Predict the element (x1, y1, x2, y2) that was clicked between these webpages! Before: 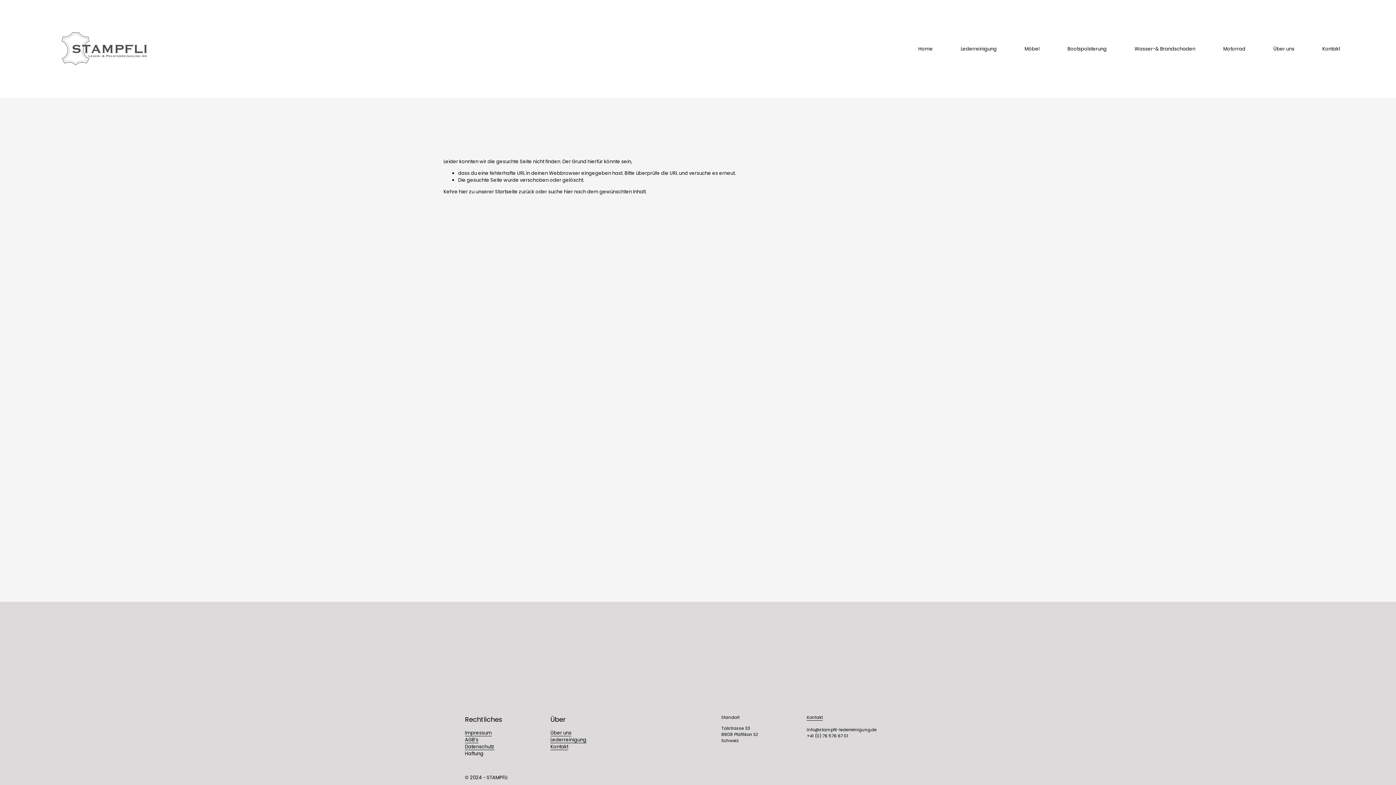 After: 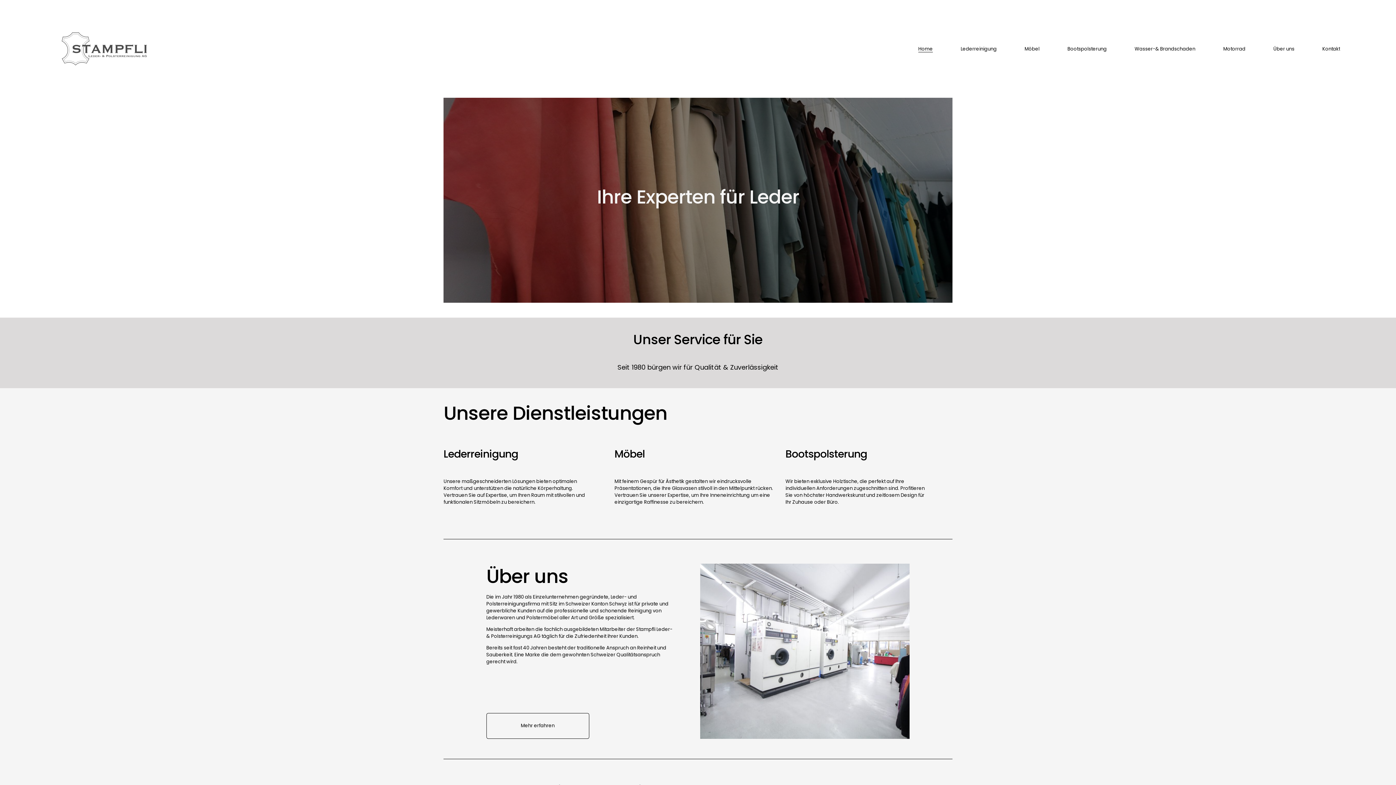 Action: bbox: (918, 44, 933, 52) label: Home